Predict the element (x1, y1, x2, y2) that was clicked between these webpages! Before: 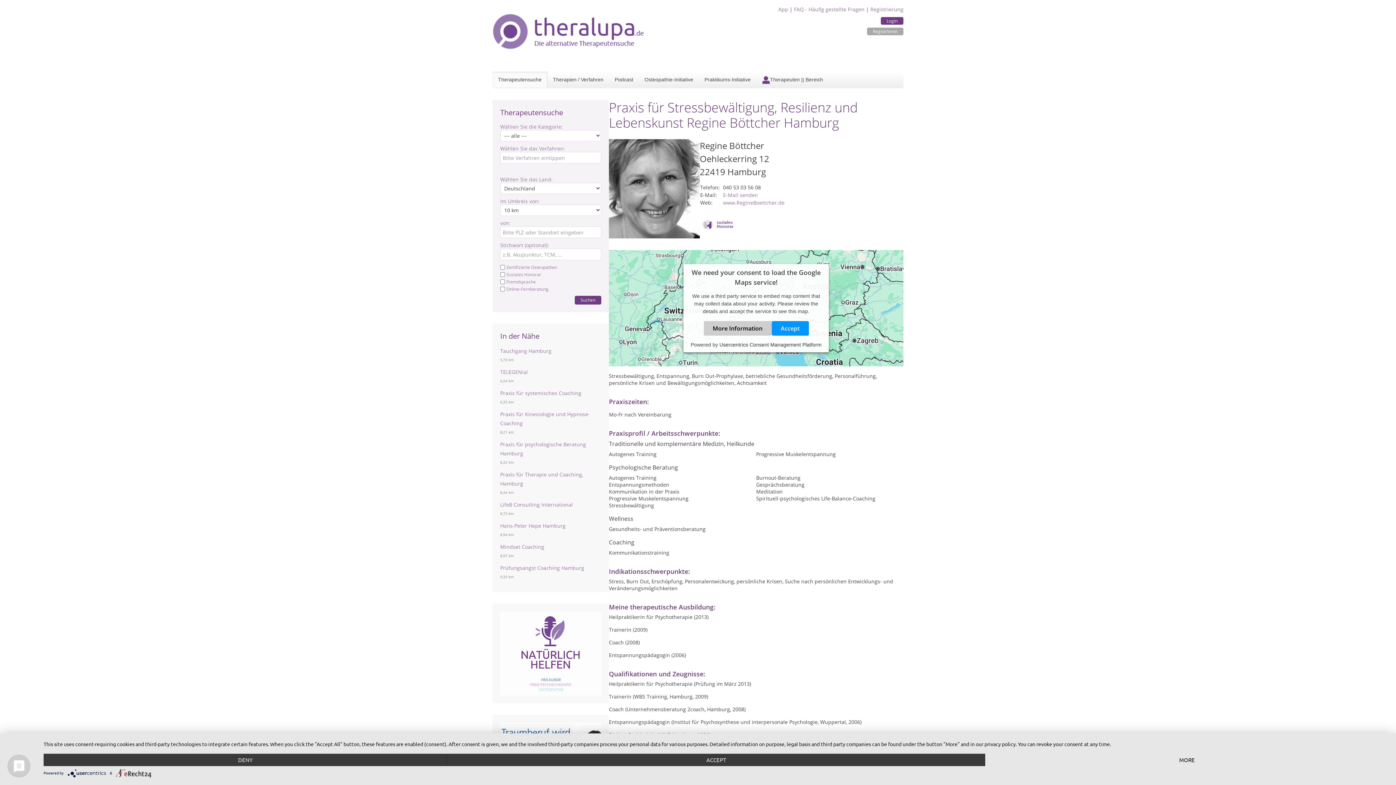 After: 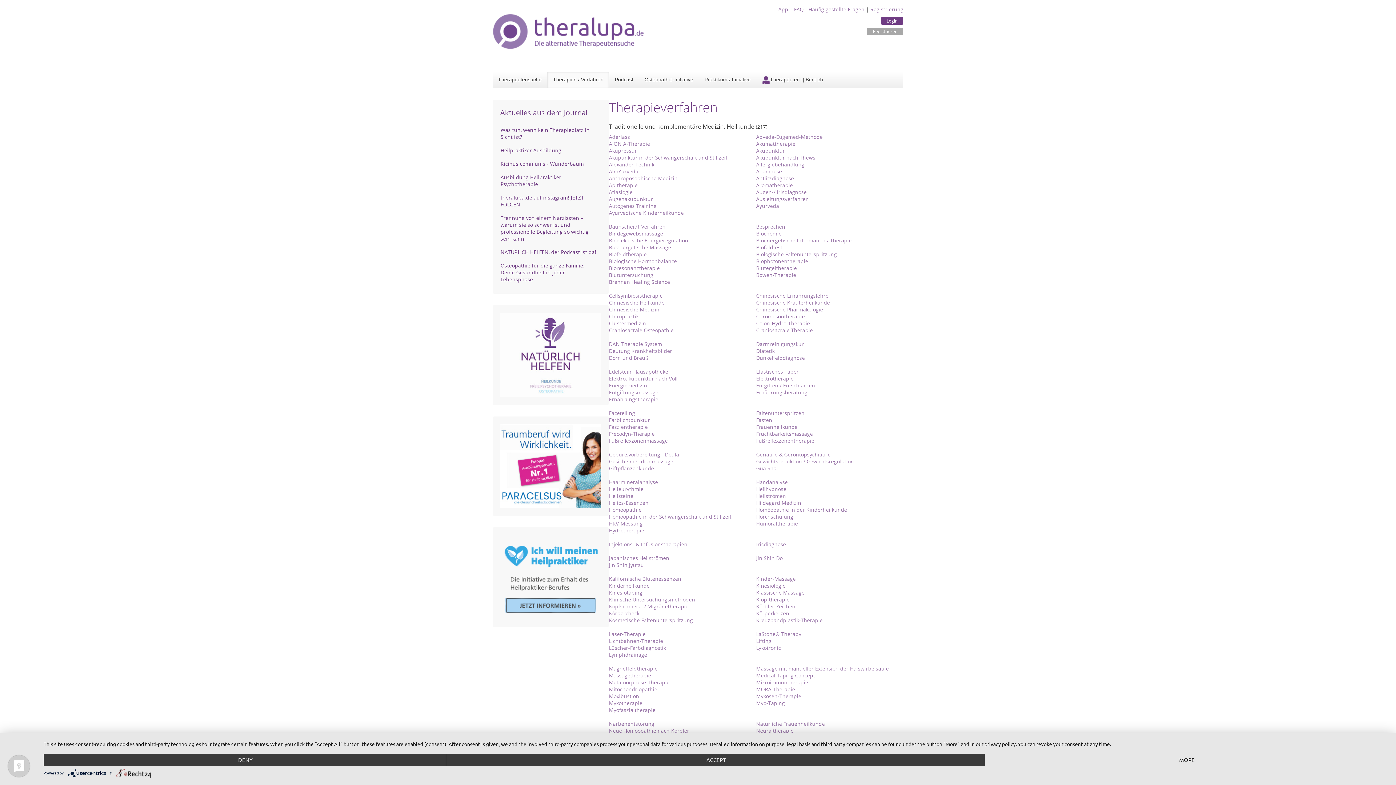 Action: label: Therapien / Verfahren bbox: (547, 71, 609, 87)